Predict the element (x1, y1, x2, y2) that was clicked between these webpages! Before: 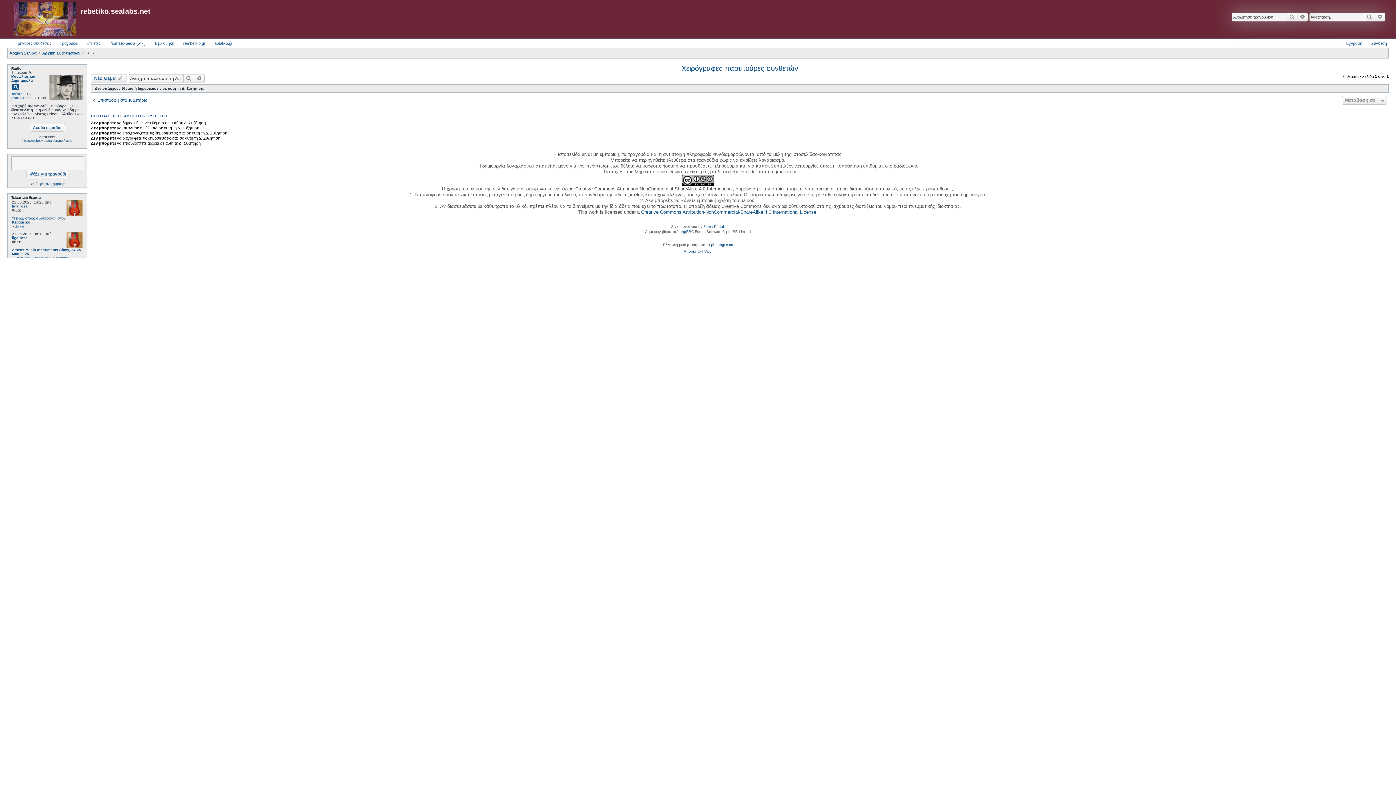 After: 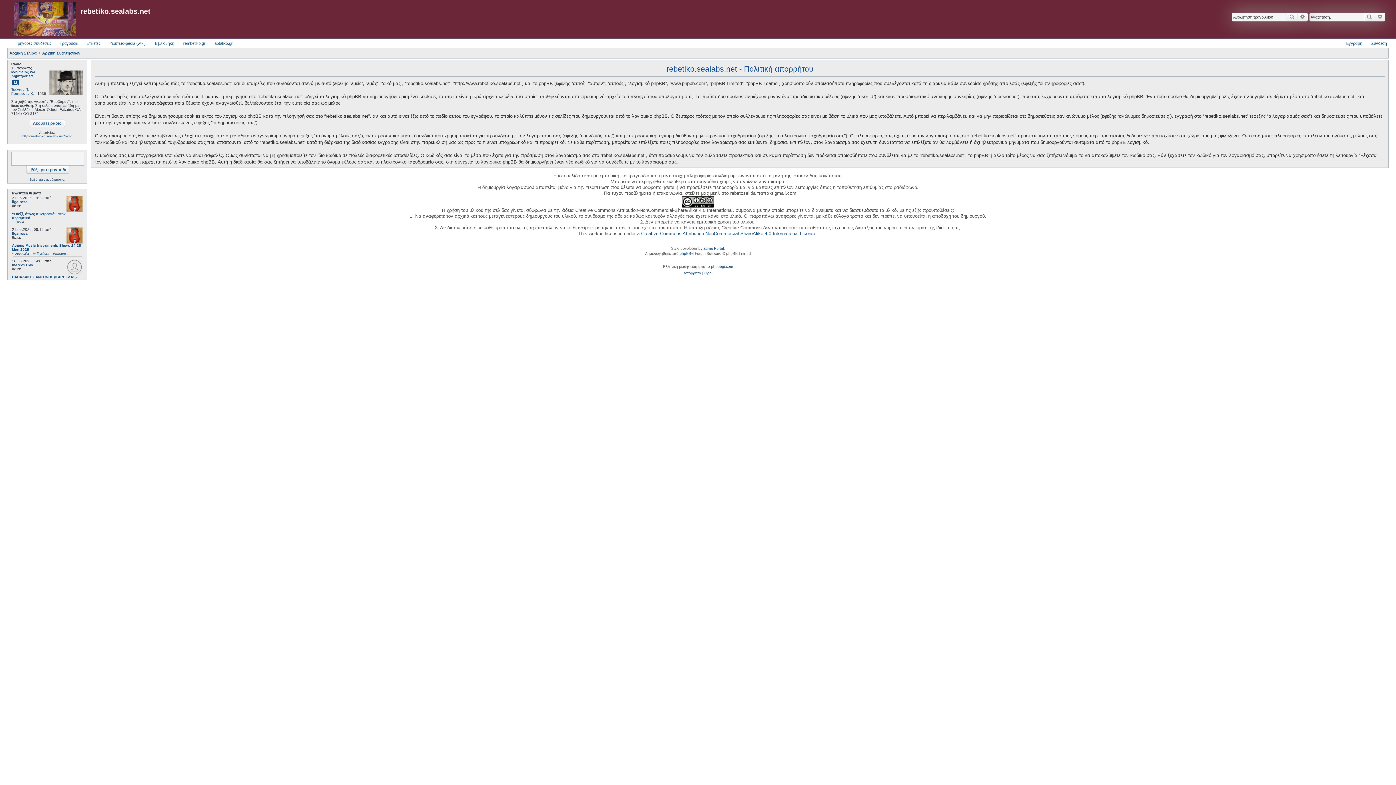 Action: bbox: (683, 248, 701, 254) label: Απόρρητο